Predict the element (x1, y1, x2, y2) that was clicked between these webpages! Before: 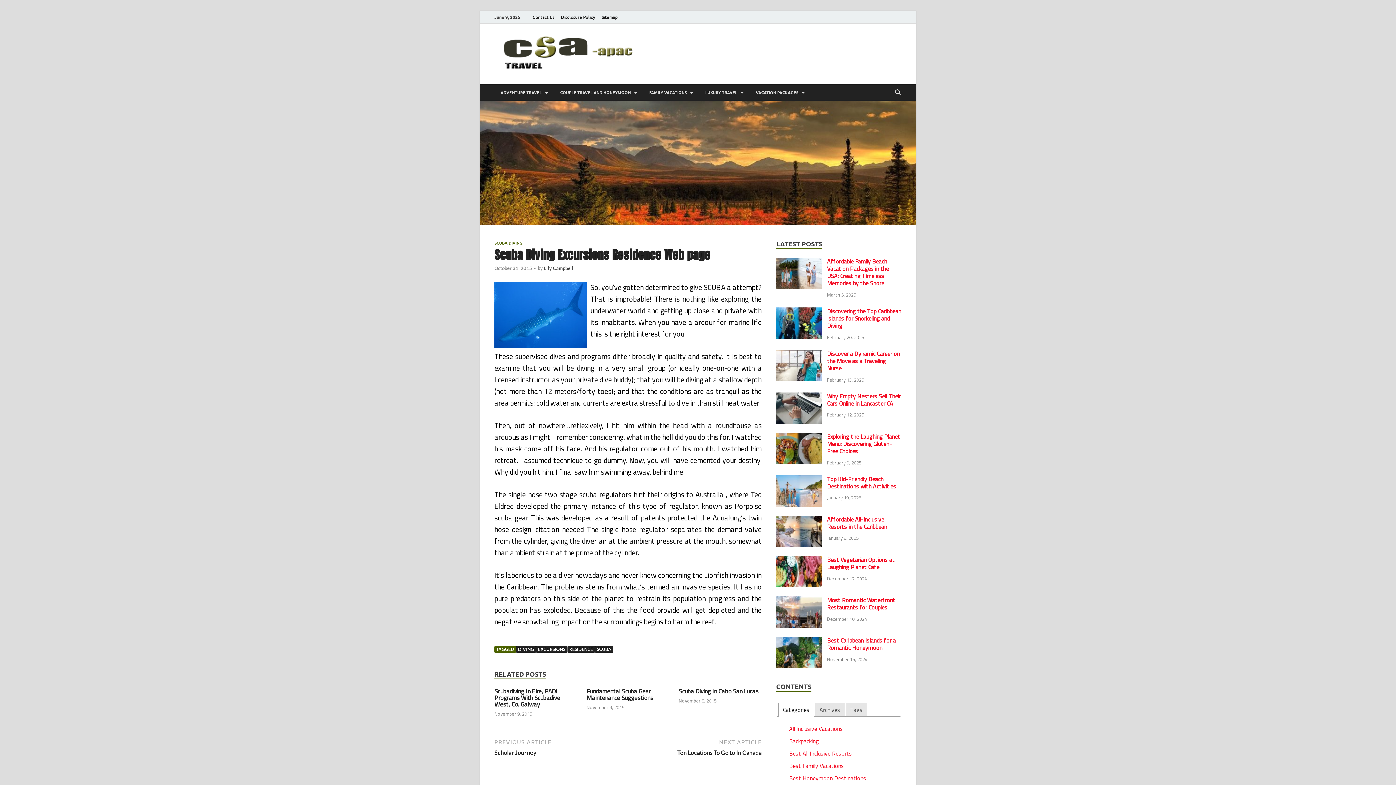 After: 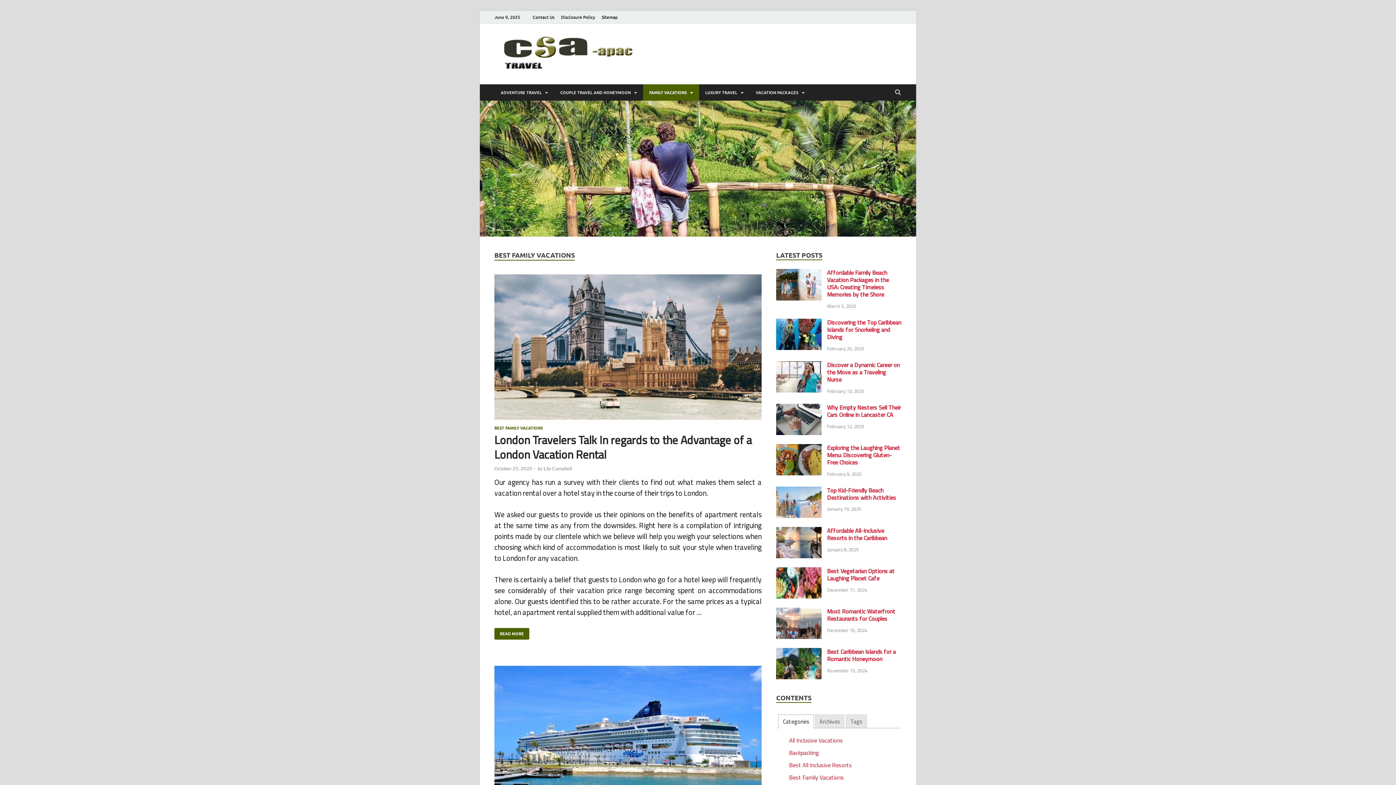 Action: bbox: (789, 761, 844, 770) label: Best Family Vacations